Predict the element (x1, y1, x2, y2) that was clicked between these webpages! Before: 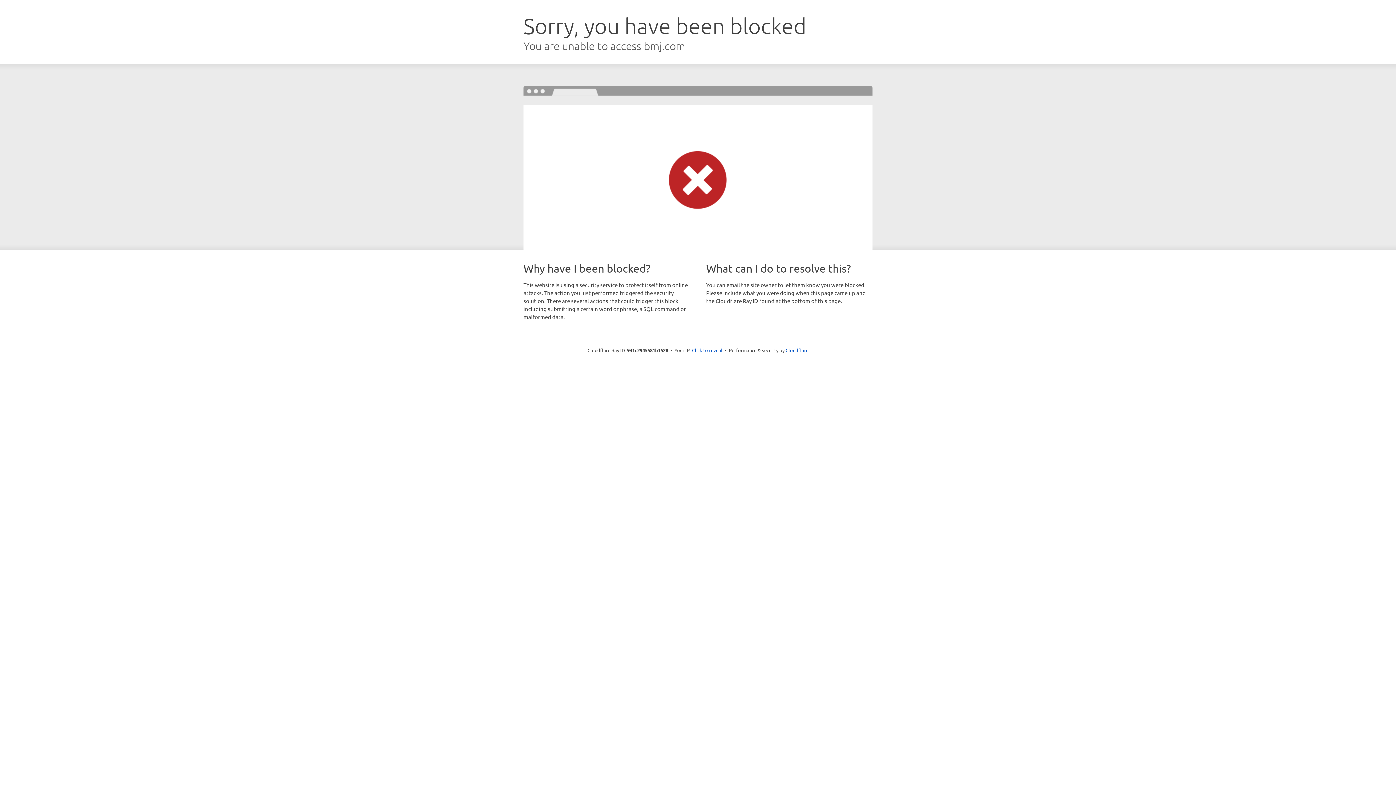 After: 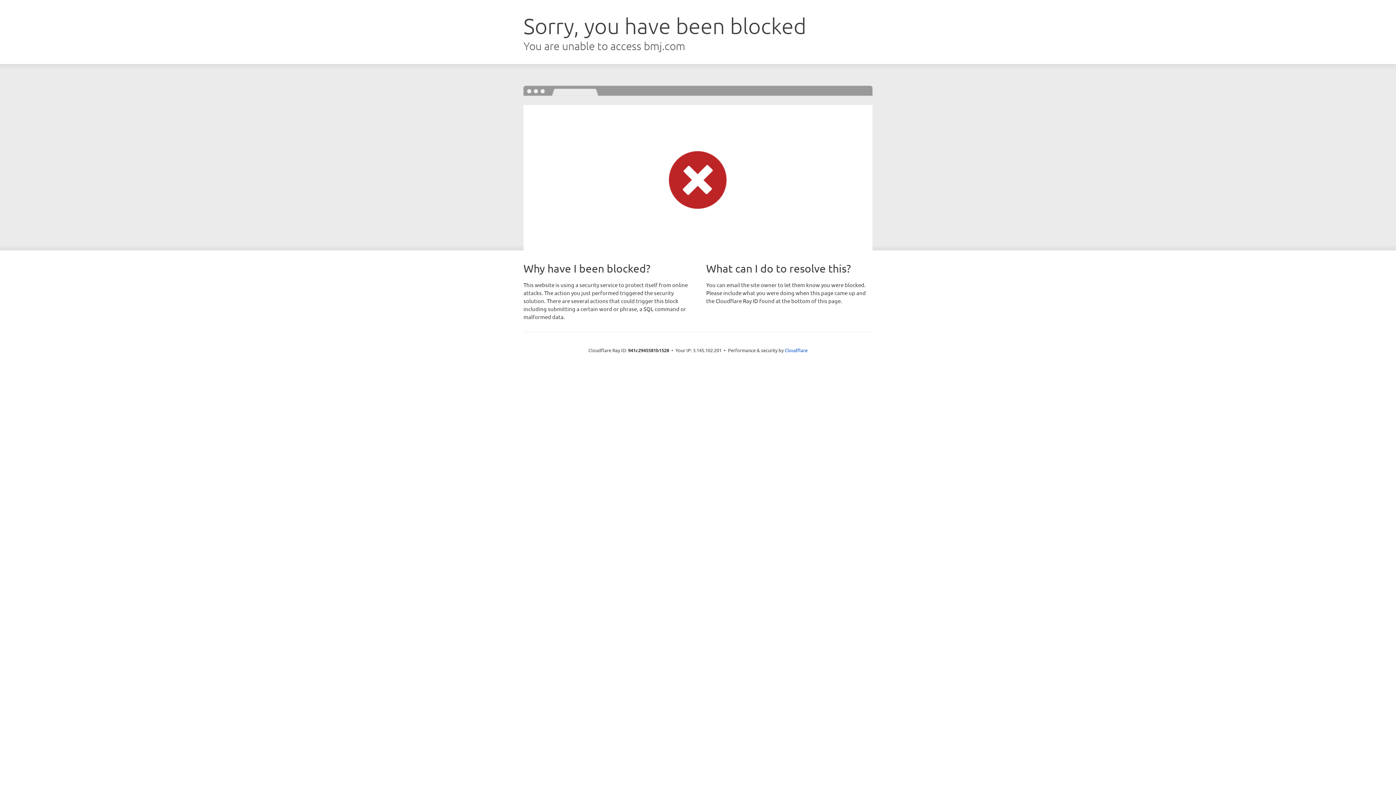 Action: bbox: (692, 346, 722, 353) label: Click to reveal